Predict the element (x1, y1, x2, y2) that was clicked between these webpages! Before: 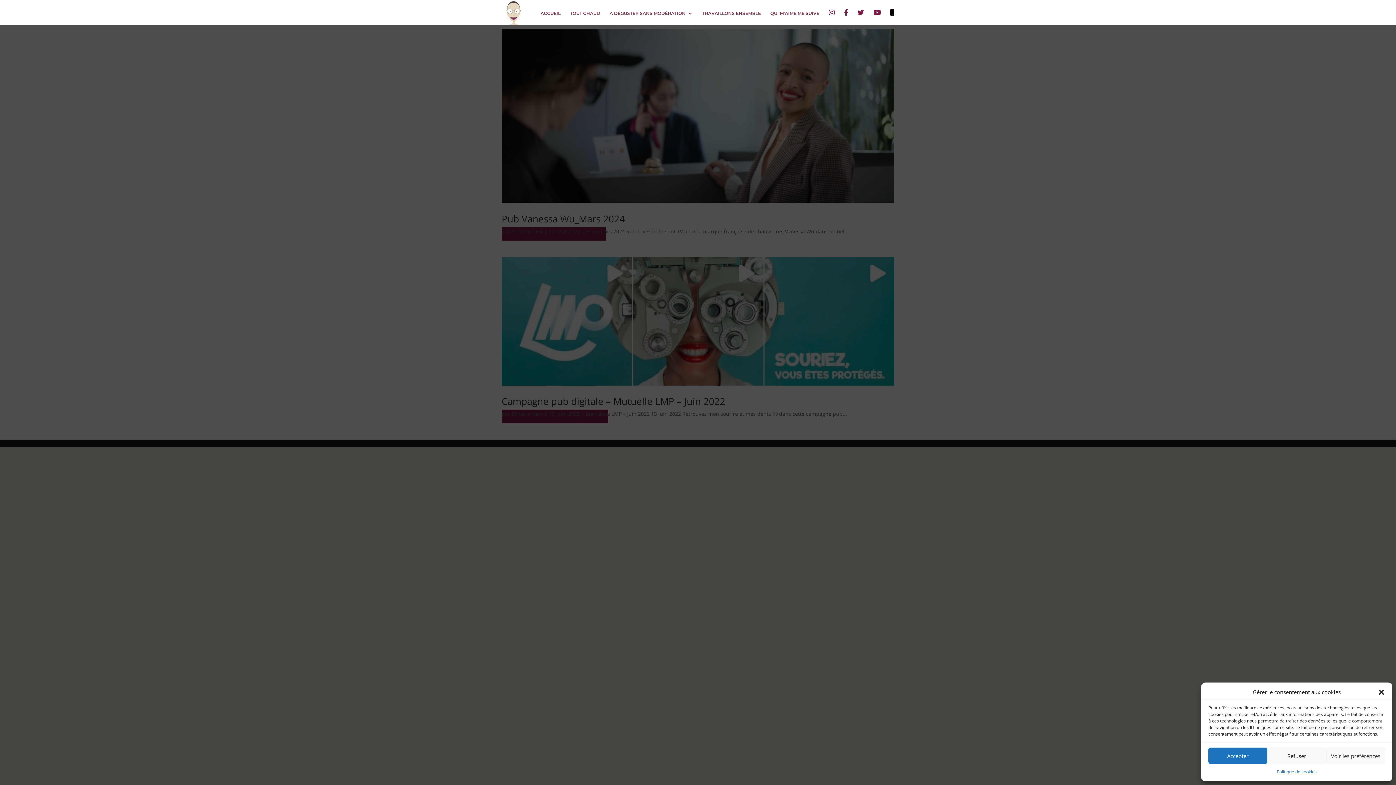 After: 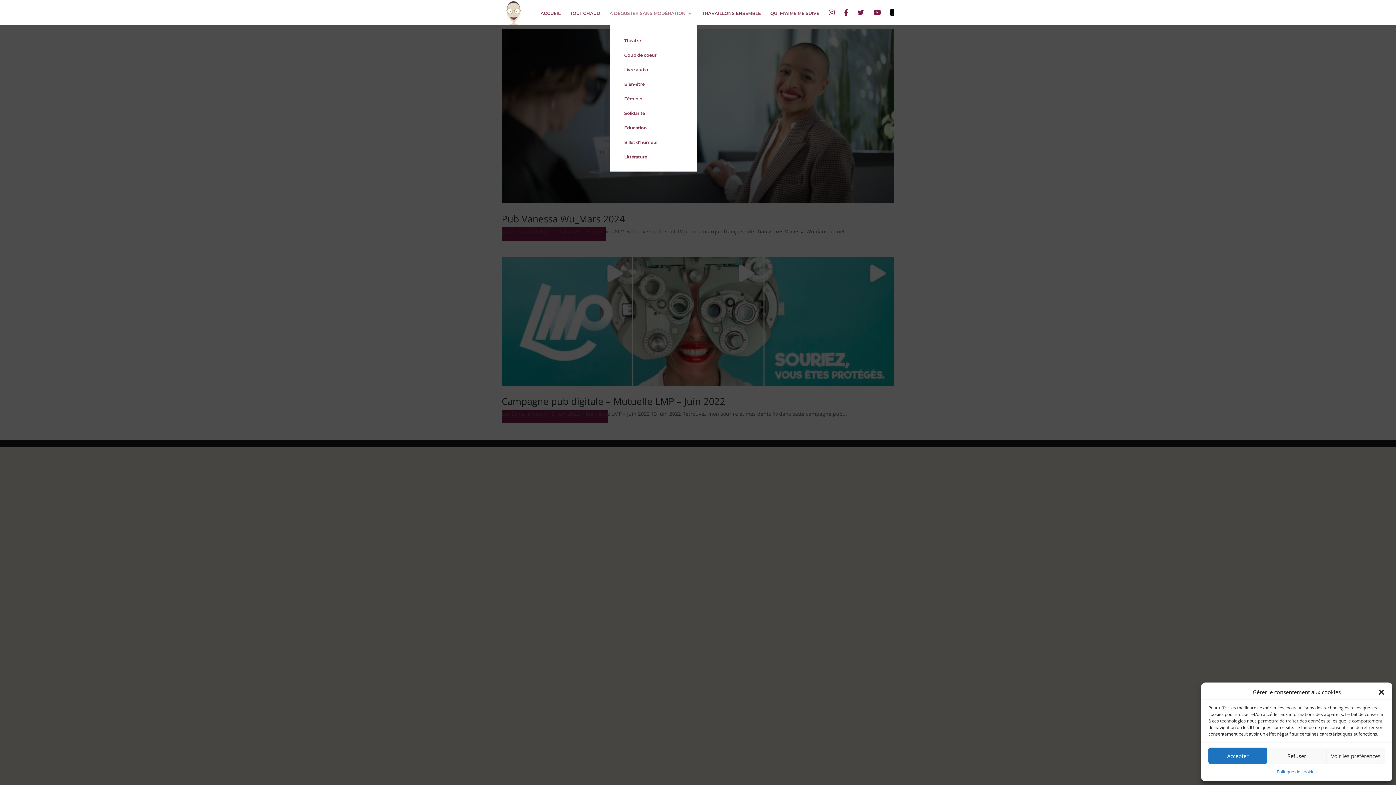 Action: label: A DÉGUSTER SANS MODÉRATION bbox: (609, 10, 693, 25)